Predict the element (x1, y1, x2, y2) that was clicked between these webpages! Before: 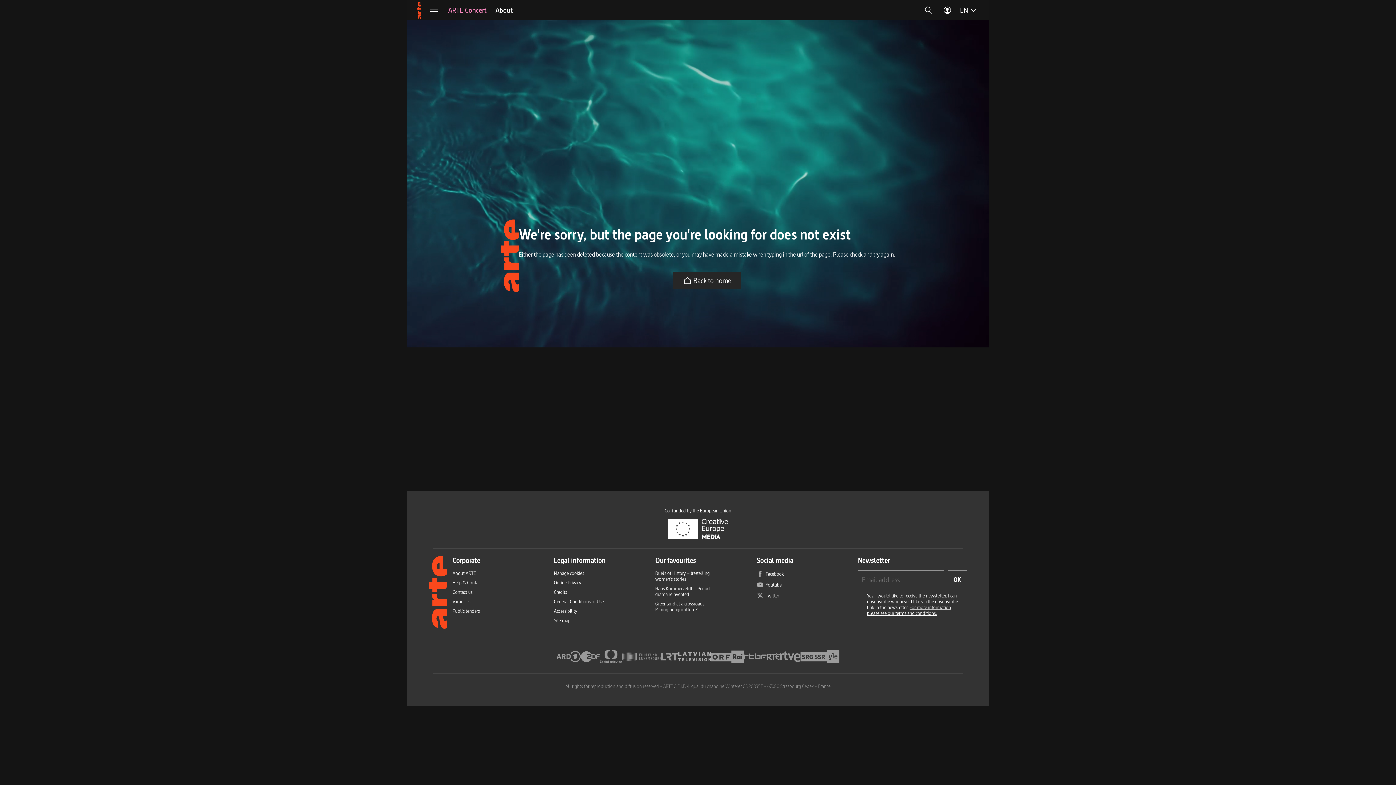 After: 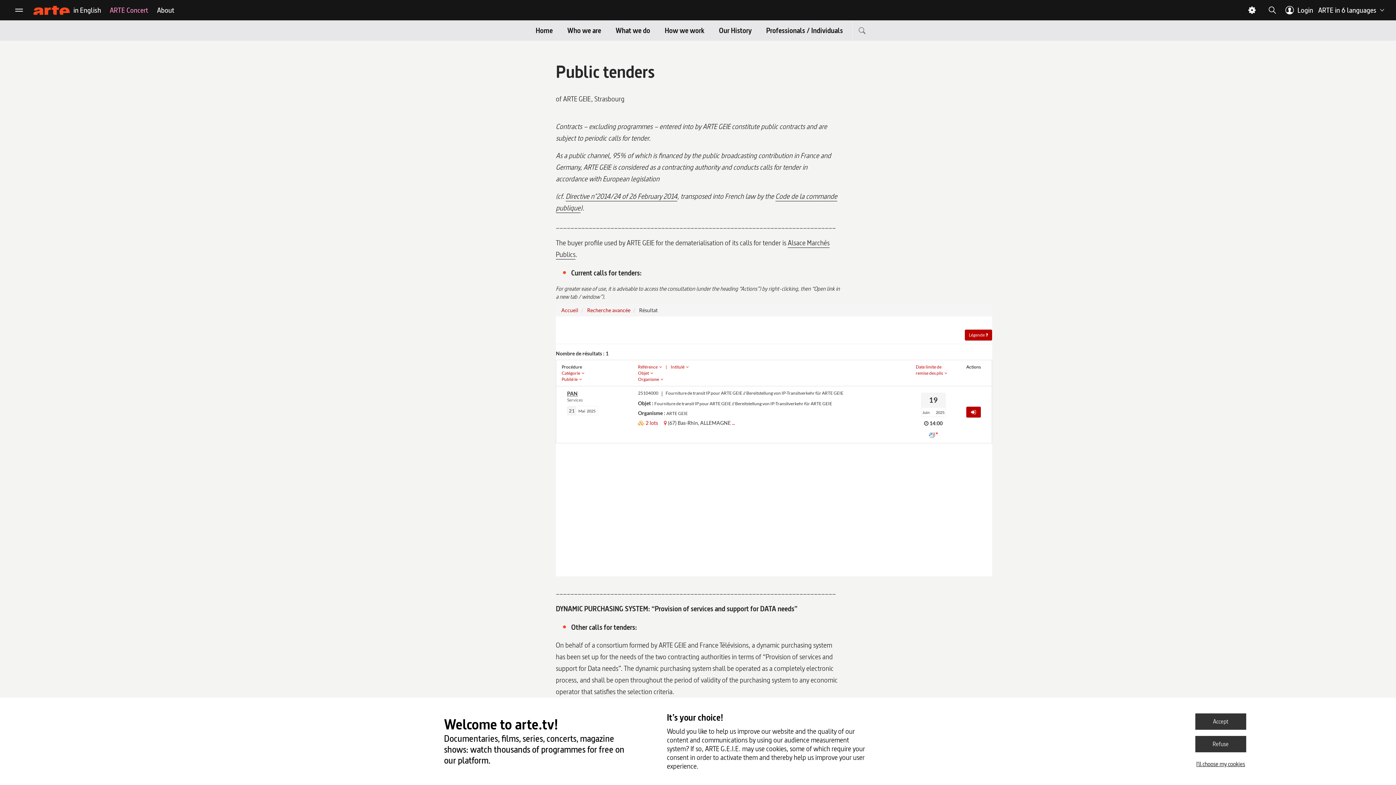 Action: label: Public tenders bbox: (452, 608, 480, 614)